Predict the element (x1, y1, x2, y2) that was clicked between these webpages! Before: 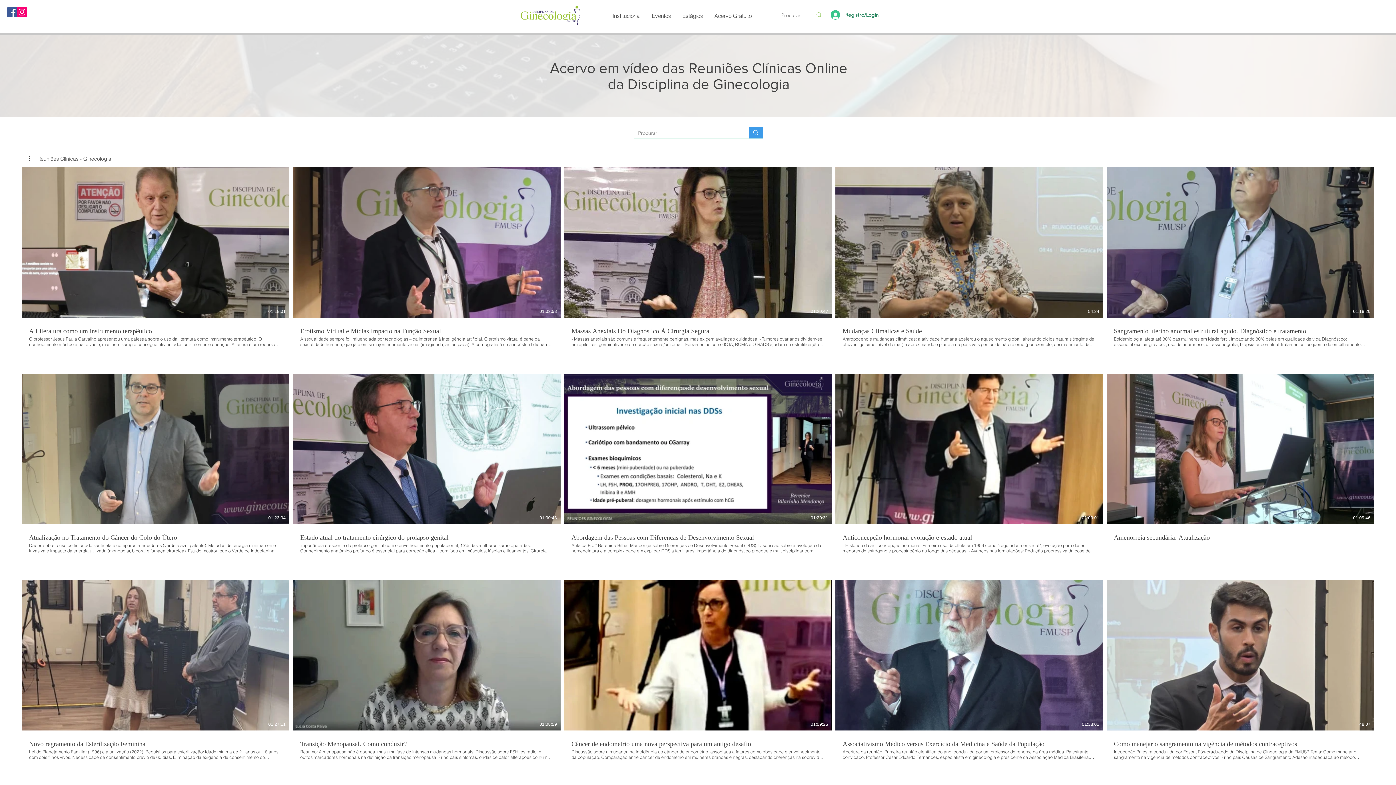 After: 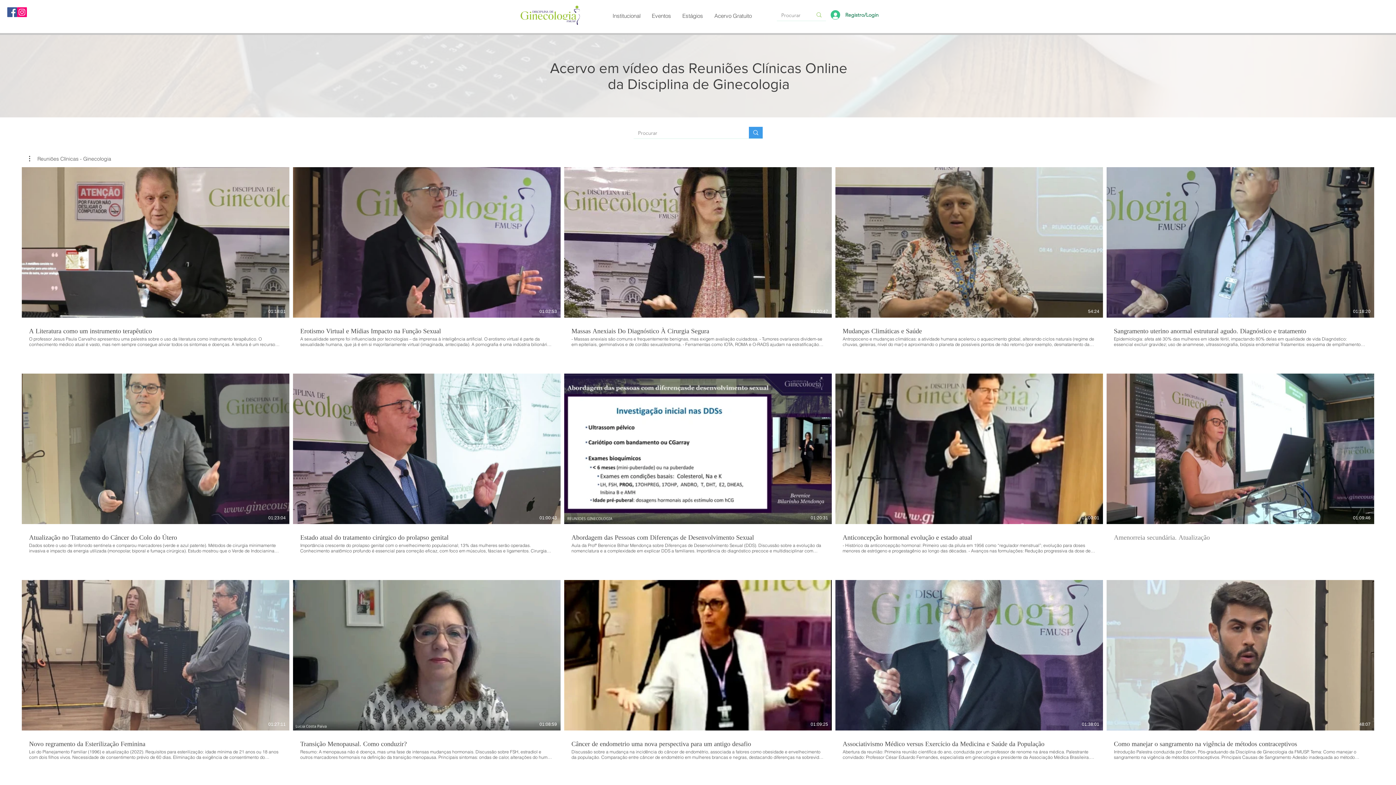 Action: label: Amenorreia secundária. Atualização bbox: (1106, 524, 1374, 542)